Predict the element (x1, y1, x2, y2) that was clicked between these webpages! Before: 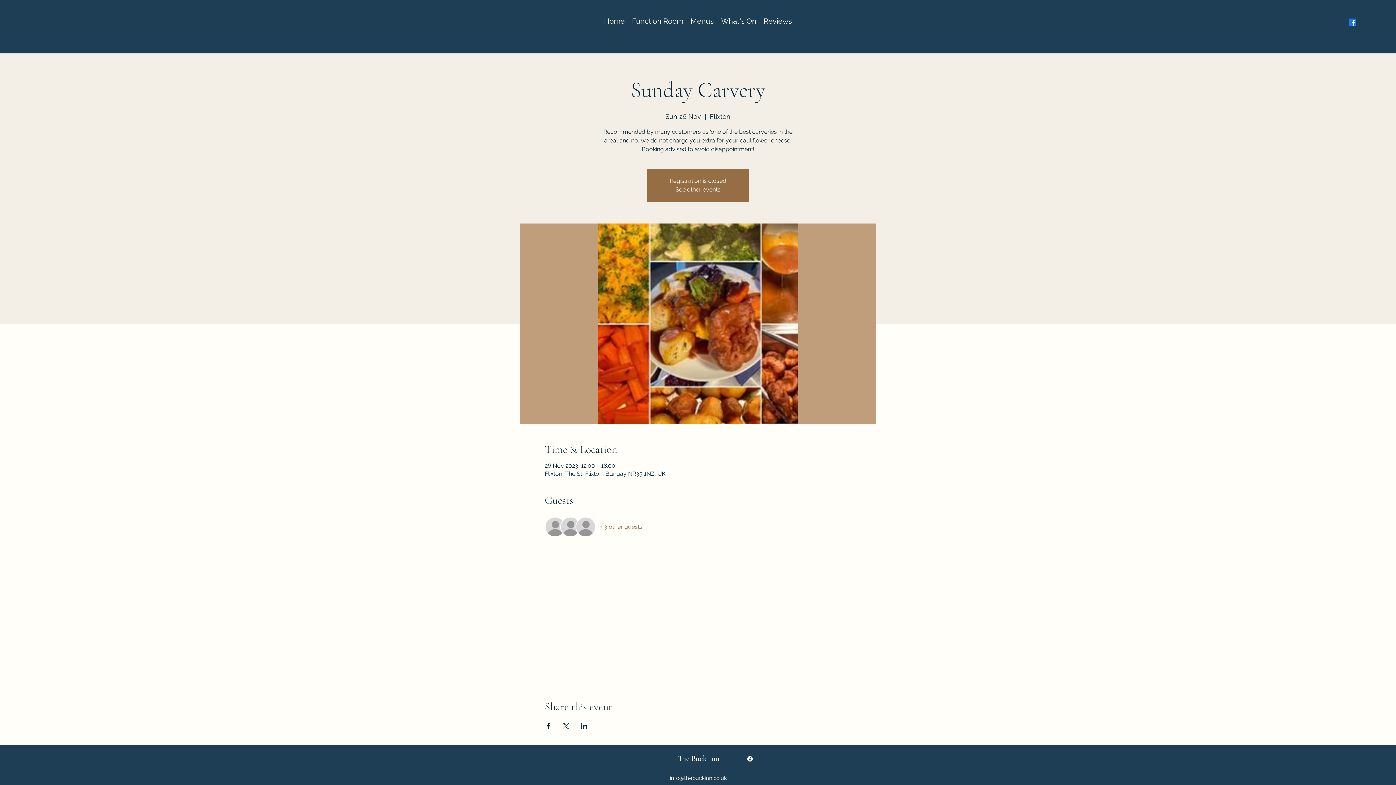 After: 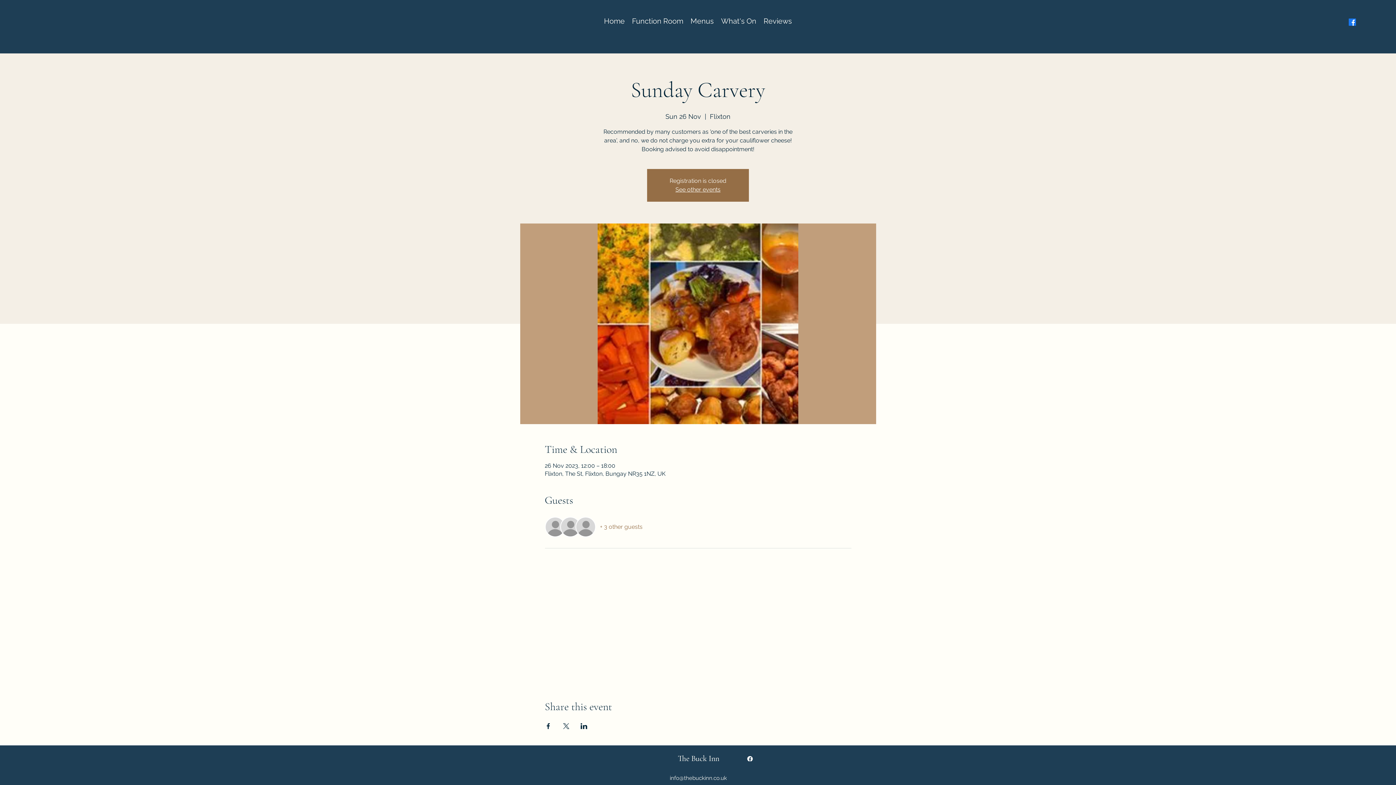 Action: label: Share event on LinkedIn bbox: (580, 723, 587, 729)